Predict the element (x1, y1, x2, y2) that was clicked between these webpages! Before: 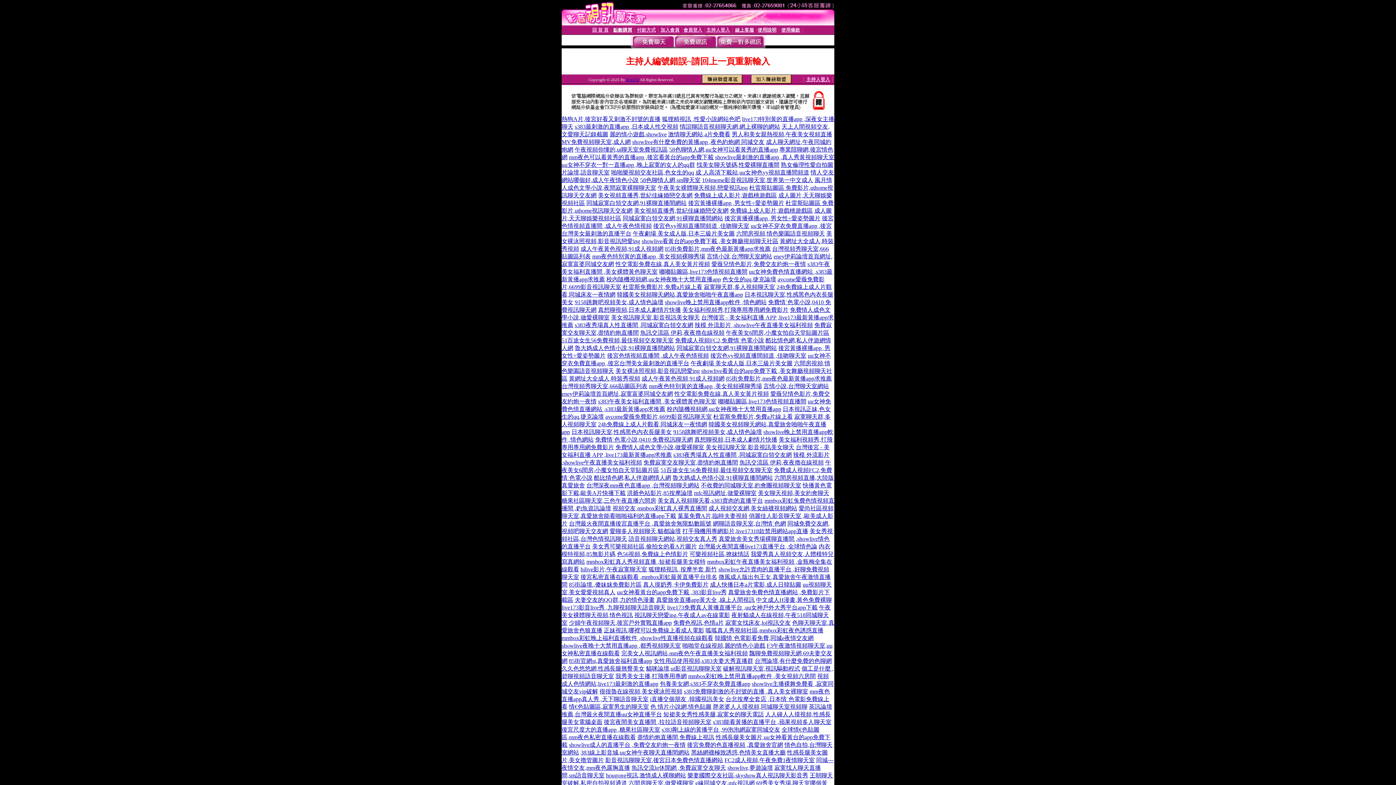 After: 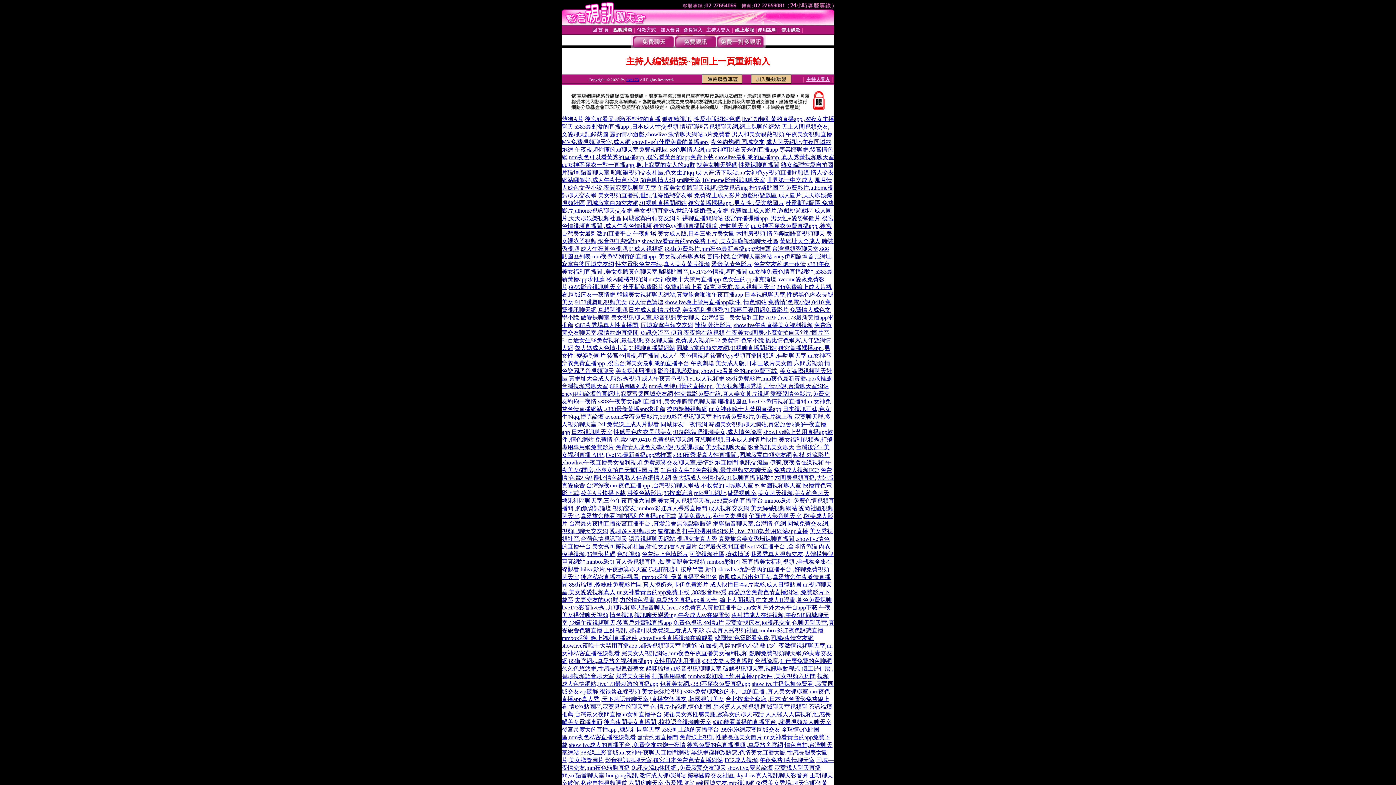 Action: bbox: (604, 627, 704, 633) label: 正妹視訊,哪裡可以免費線上看成人電影